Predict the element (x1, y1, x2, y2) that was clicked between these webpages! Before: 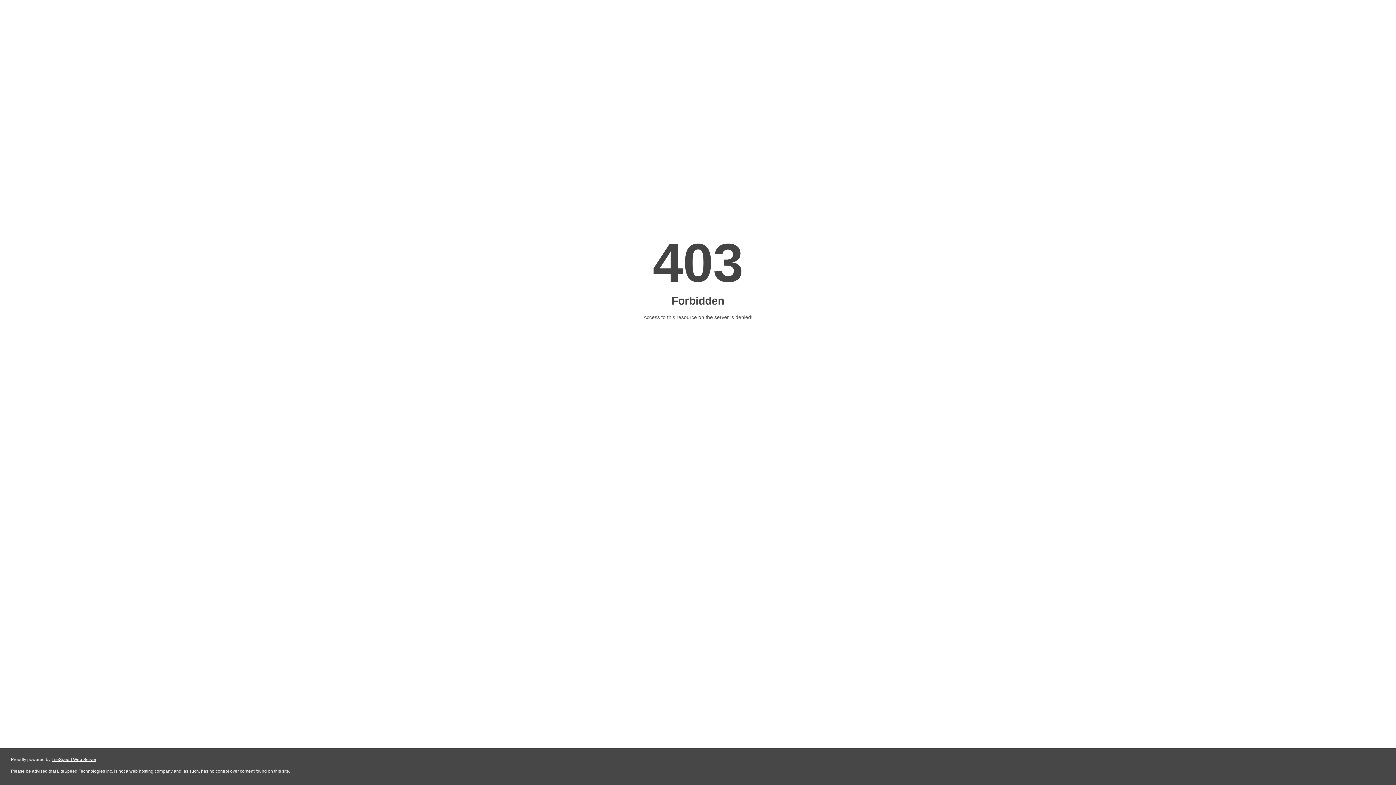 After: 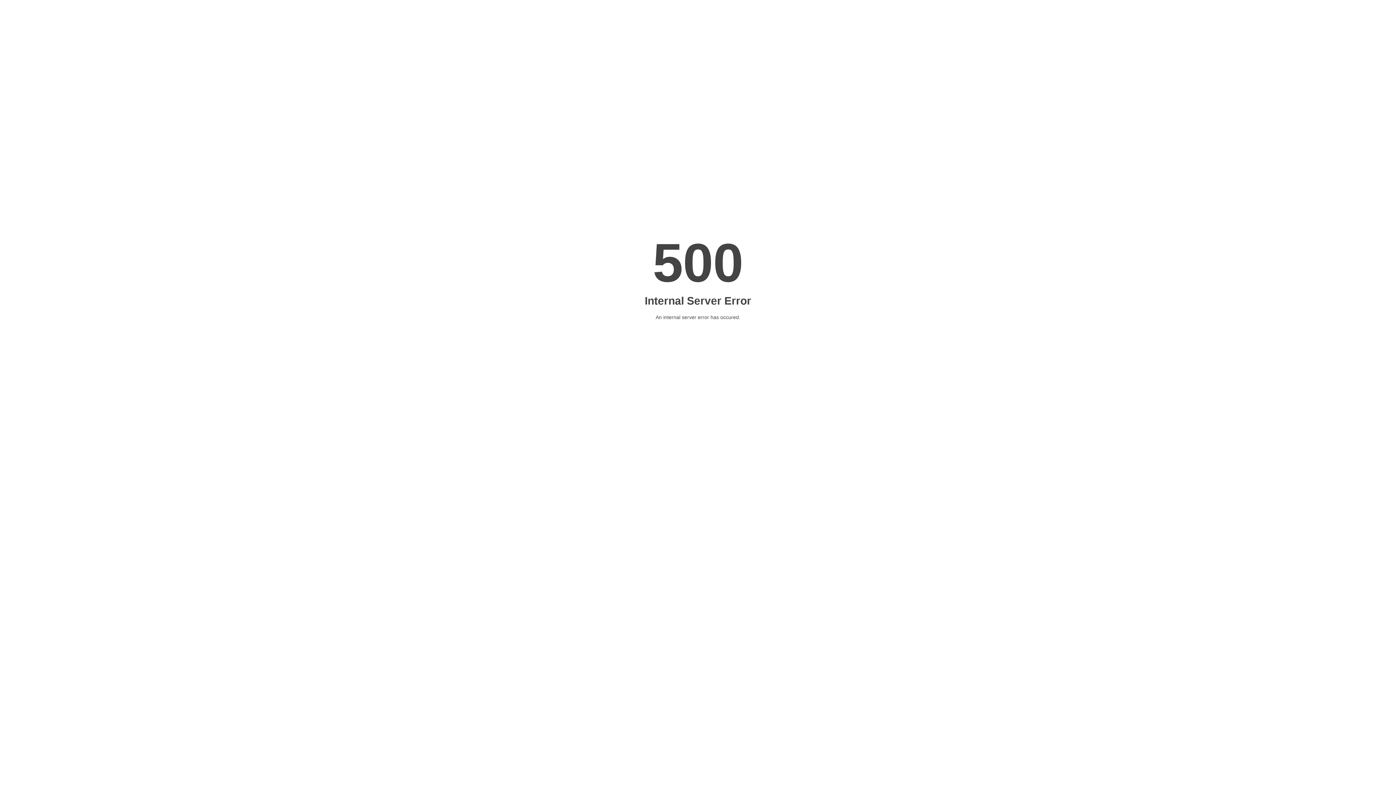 Action: label: LiteSpeed Web Server bbox: (51, 757, 96, 762)